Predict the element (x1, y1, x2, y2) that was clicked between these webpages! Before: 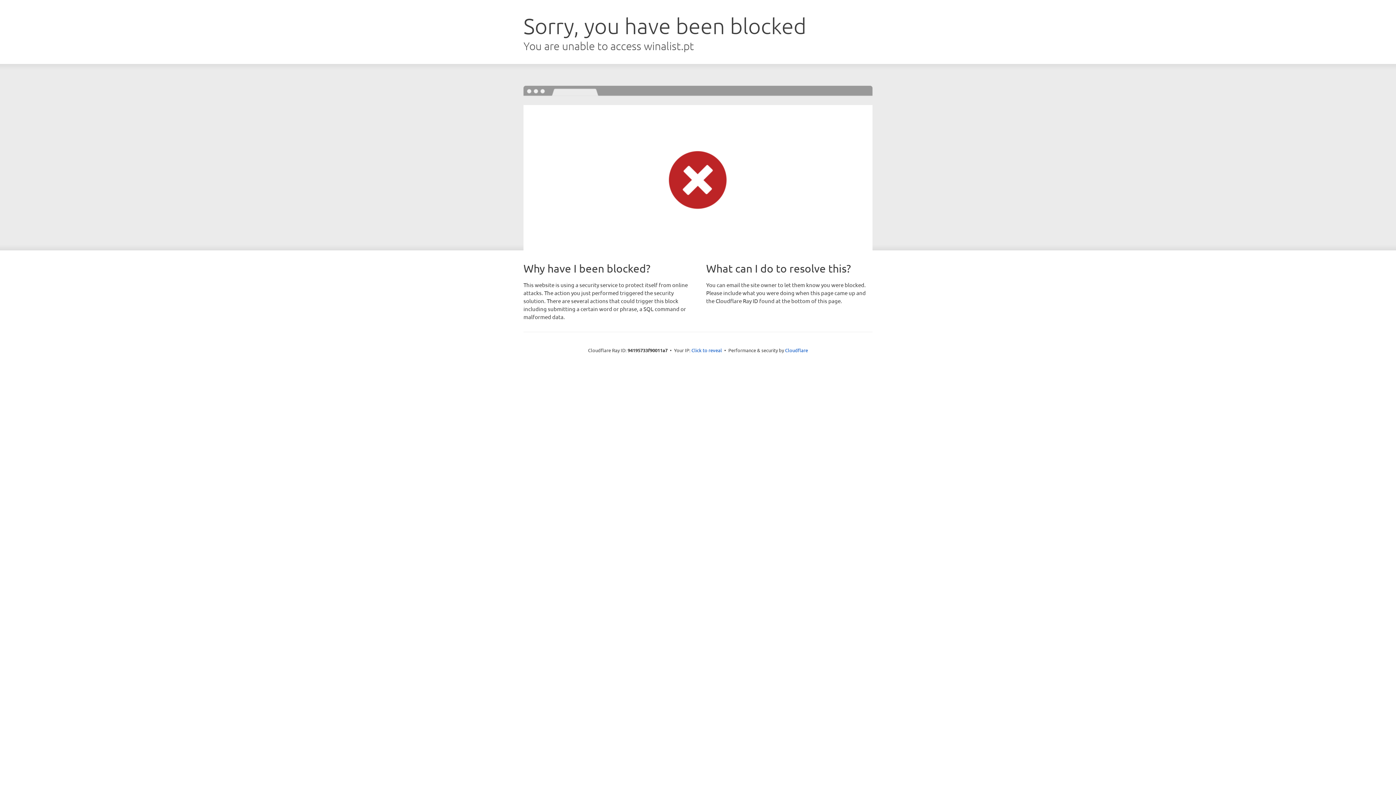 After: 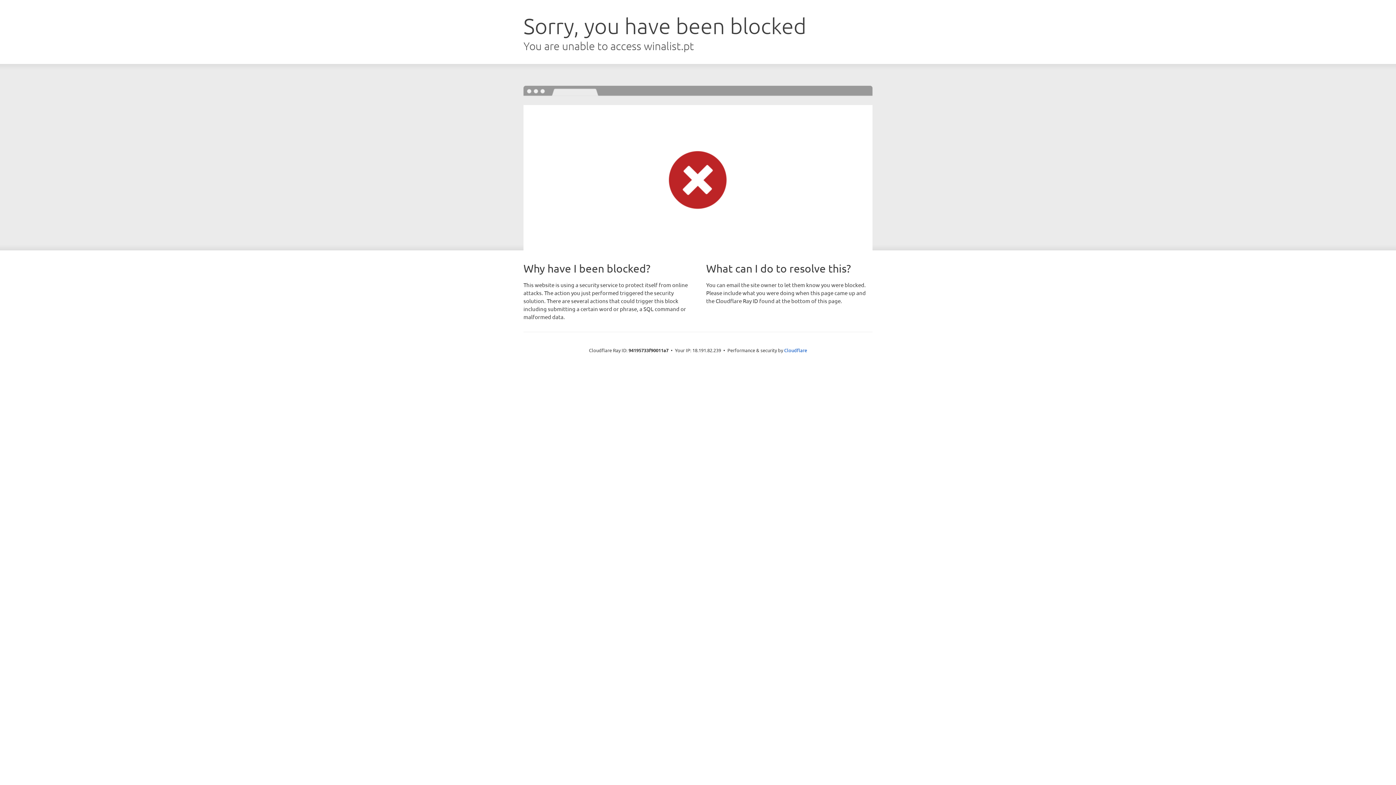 Action: bbox: (691, 346, 722, 353) label: Click to reveal